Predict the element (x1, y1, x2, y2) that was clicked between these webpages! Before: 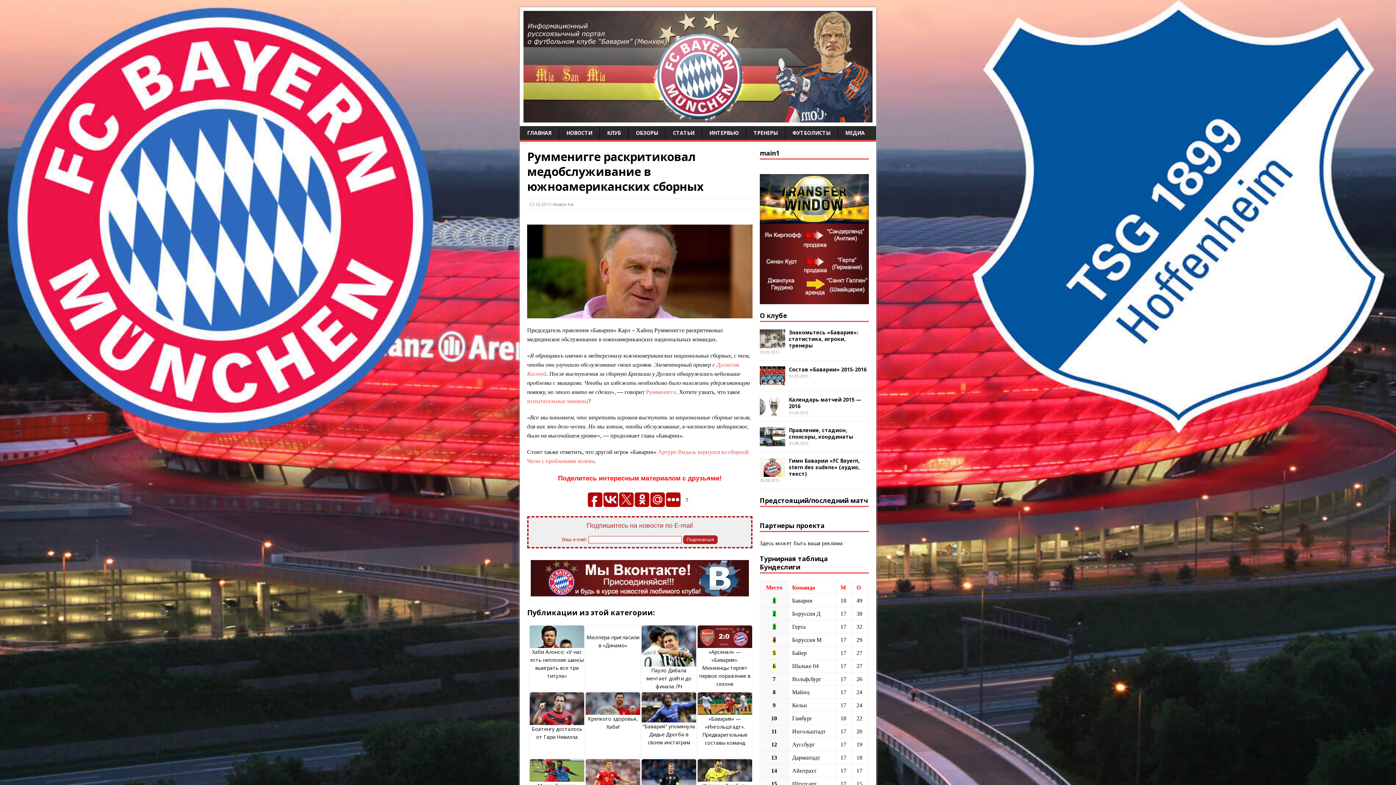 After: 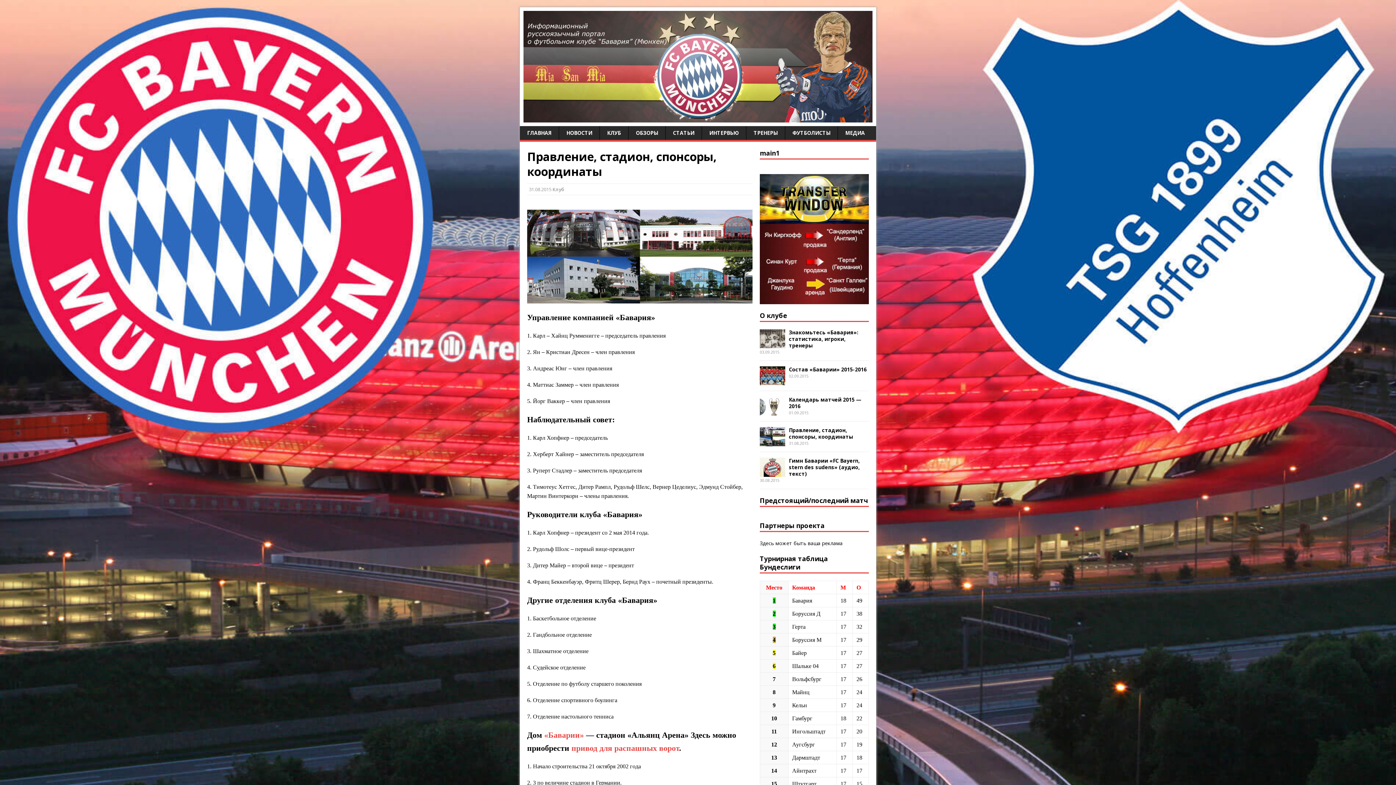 Action: label: Правление, стадион, спонсоры, координаты bbox: (789, 426, 853, 440)